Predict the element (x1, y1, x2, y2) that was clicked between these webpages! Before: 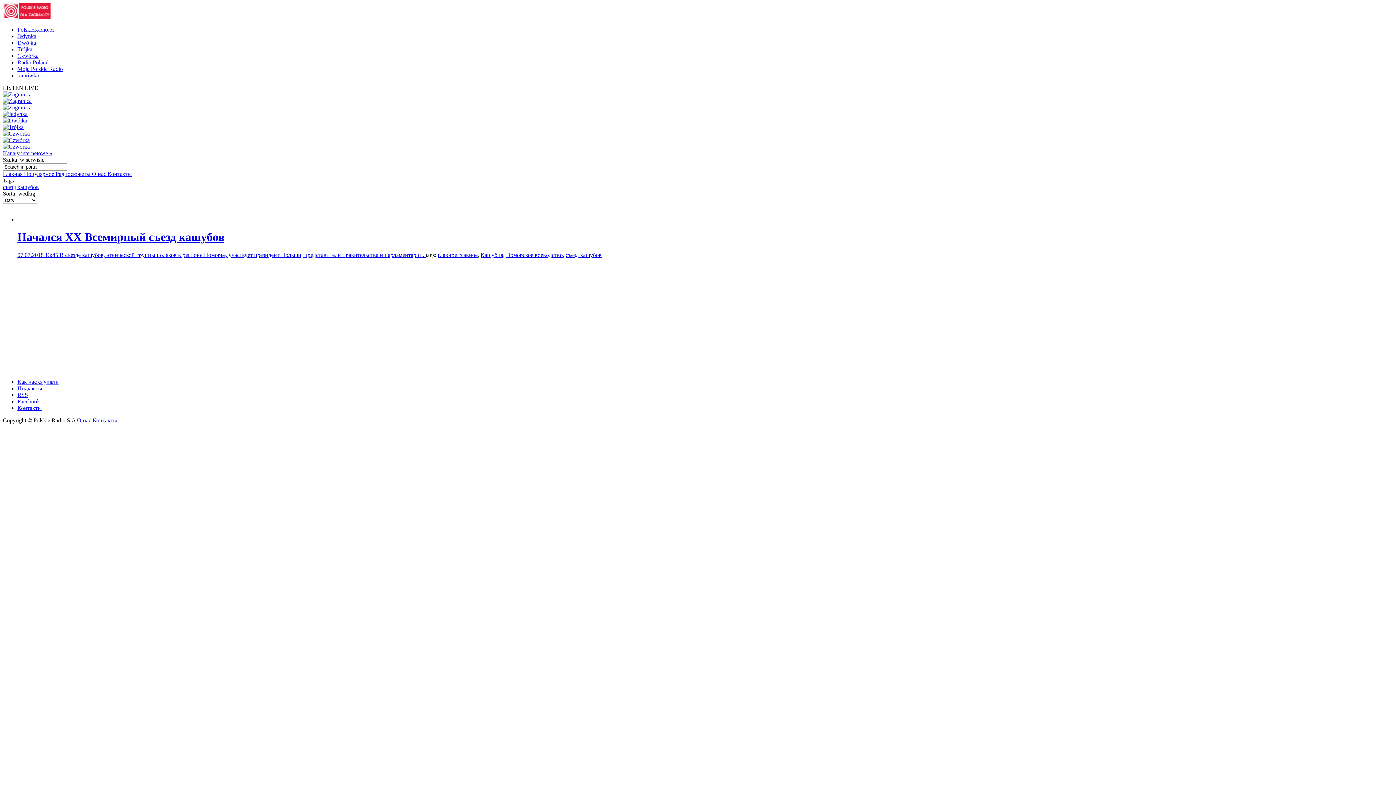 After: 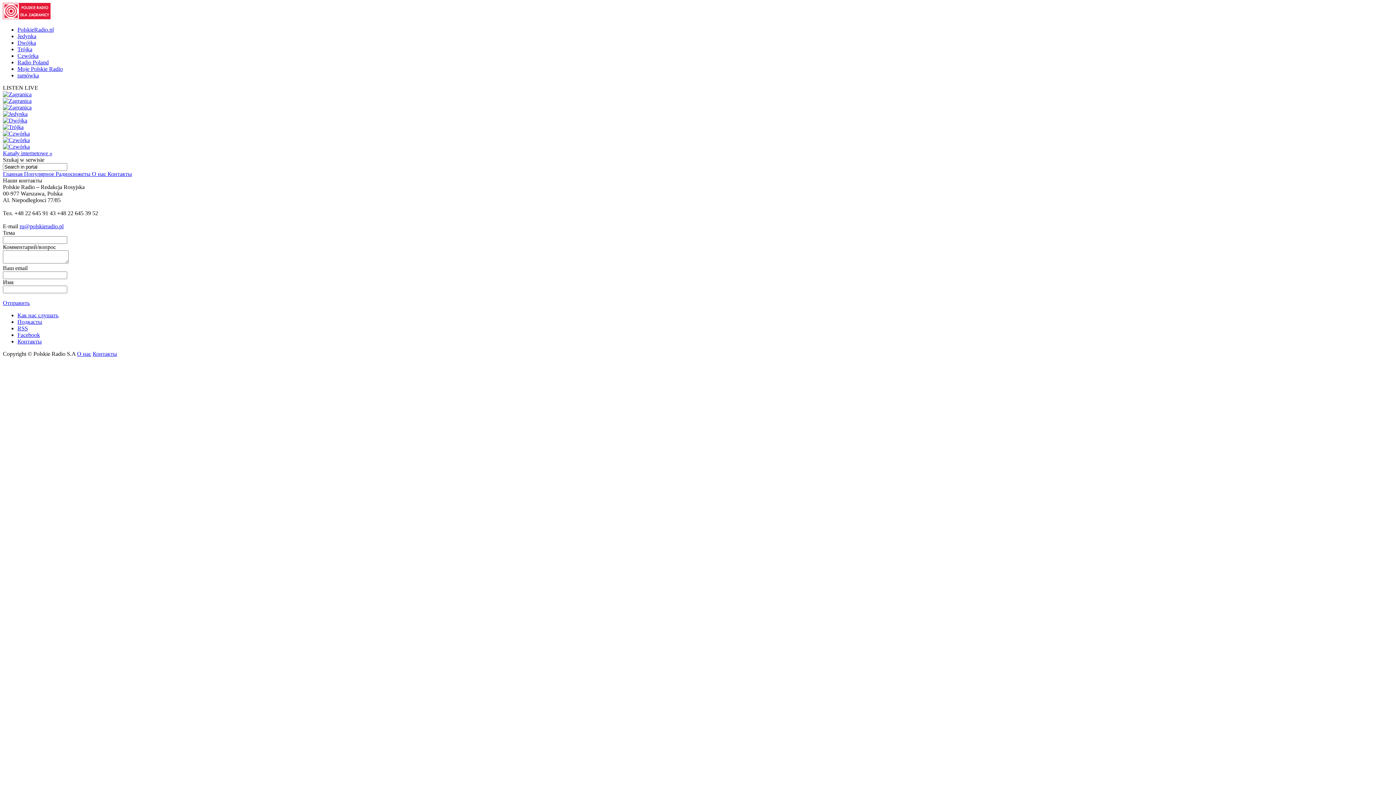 Action: bbox: (107, 170, 132, 177) label: Контакты